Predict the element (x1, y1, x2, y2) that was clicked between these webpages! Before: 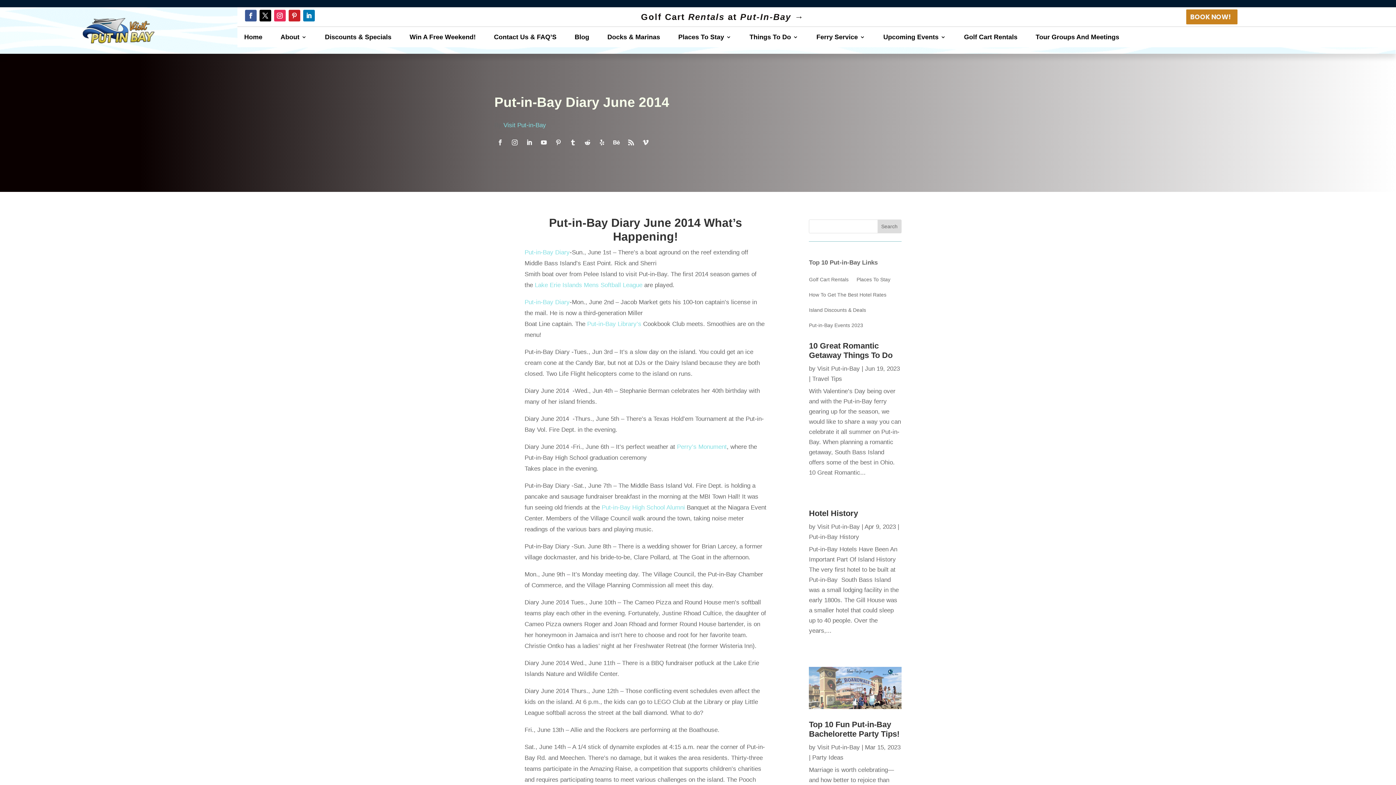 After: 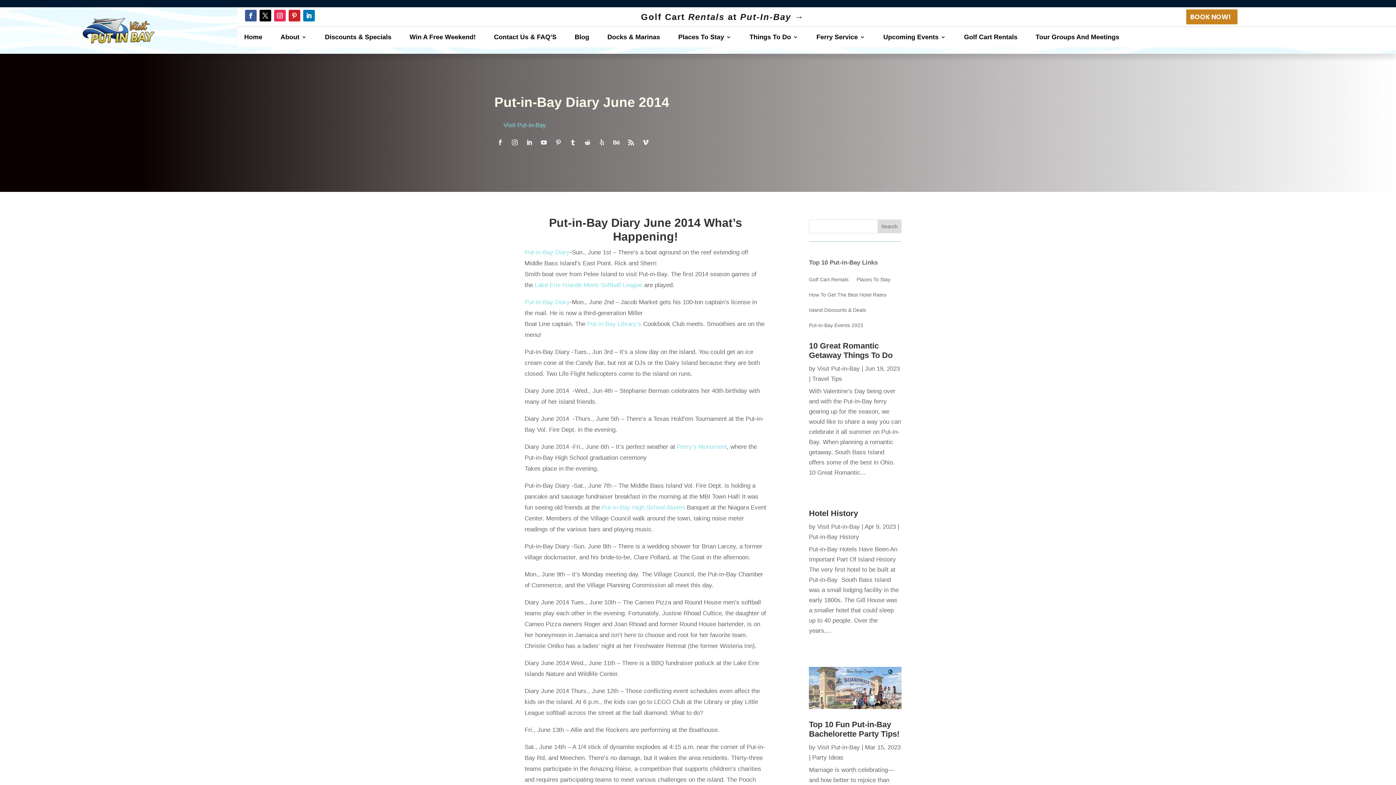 Action: label: Put-in-Bay Diary bbox: (524, 249, 569, 256)